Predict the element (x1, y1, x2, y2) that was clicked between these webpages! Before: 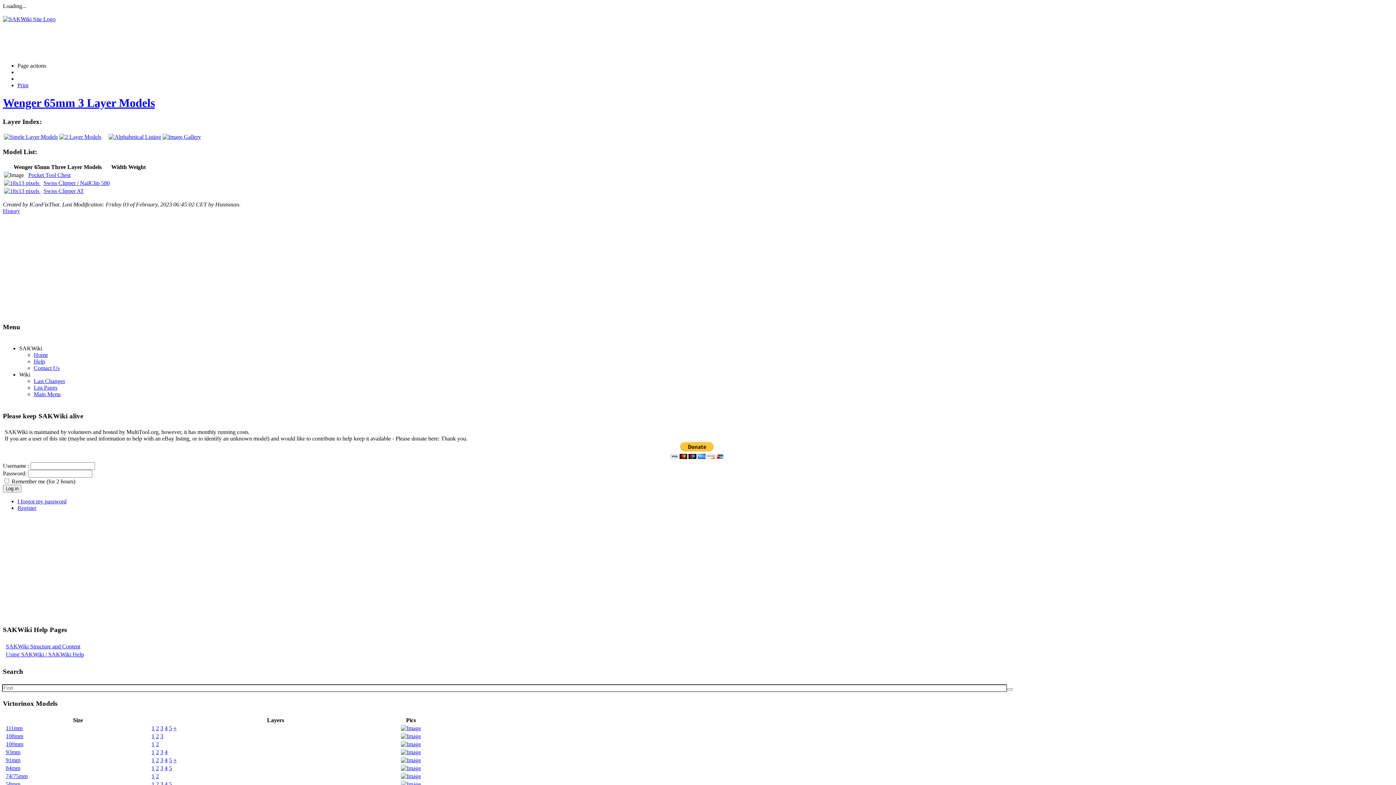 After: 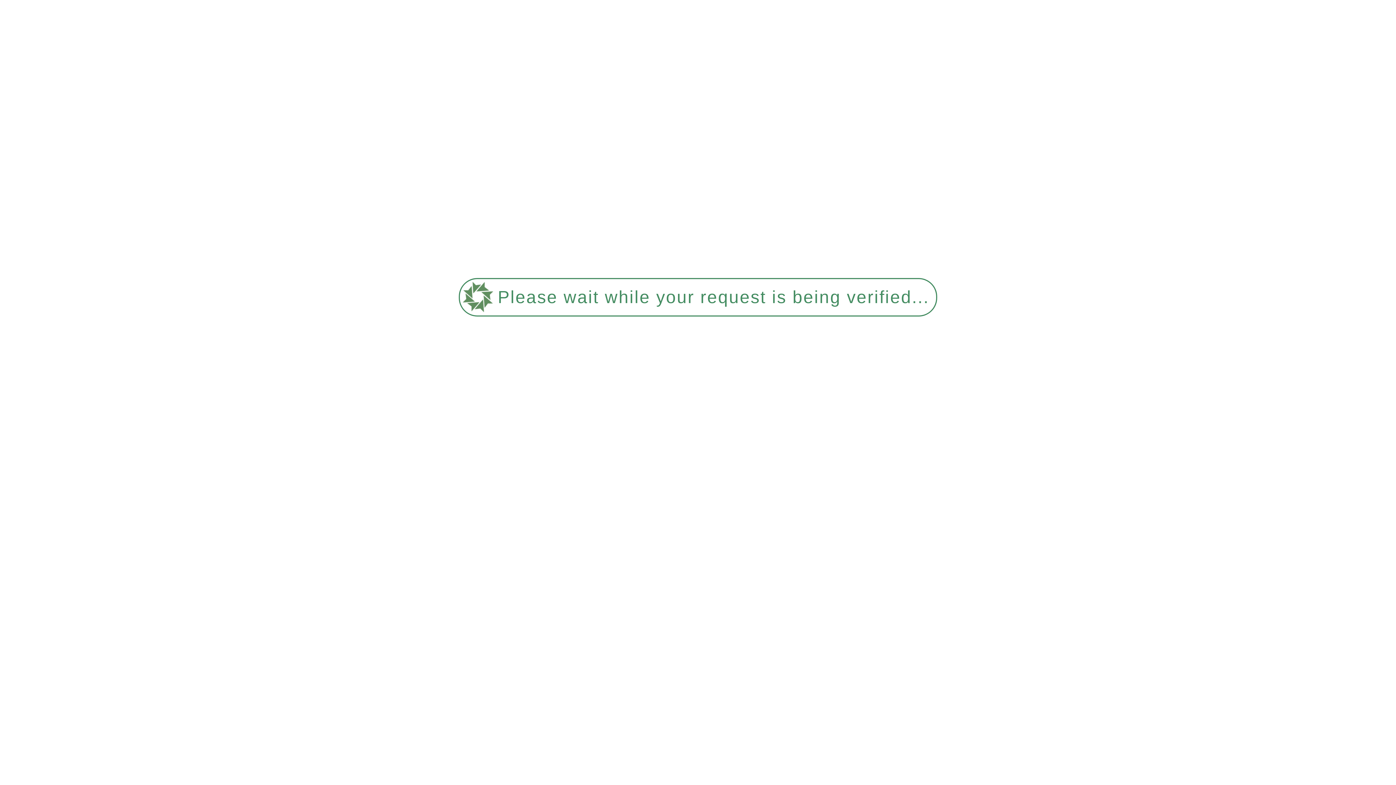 Action: label: 1 bbox: (151, 741, 154, 747)